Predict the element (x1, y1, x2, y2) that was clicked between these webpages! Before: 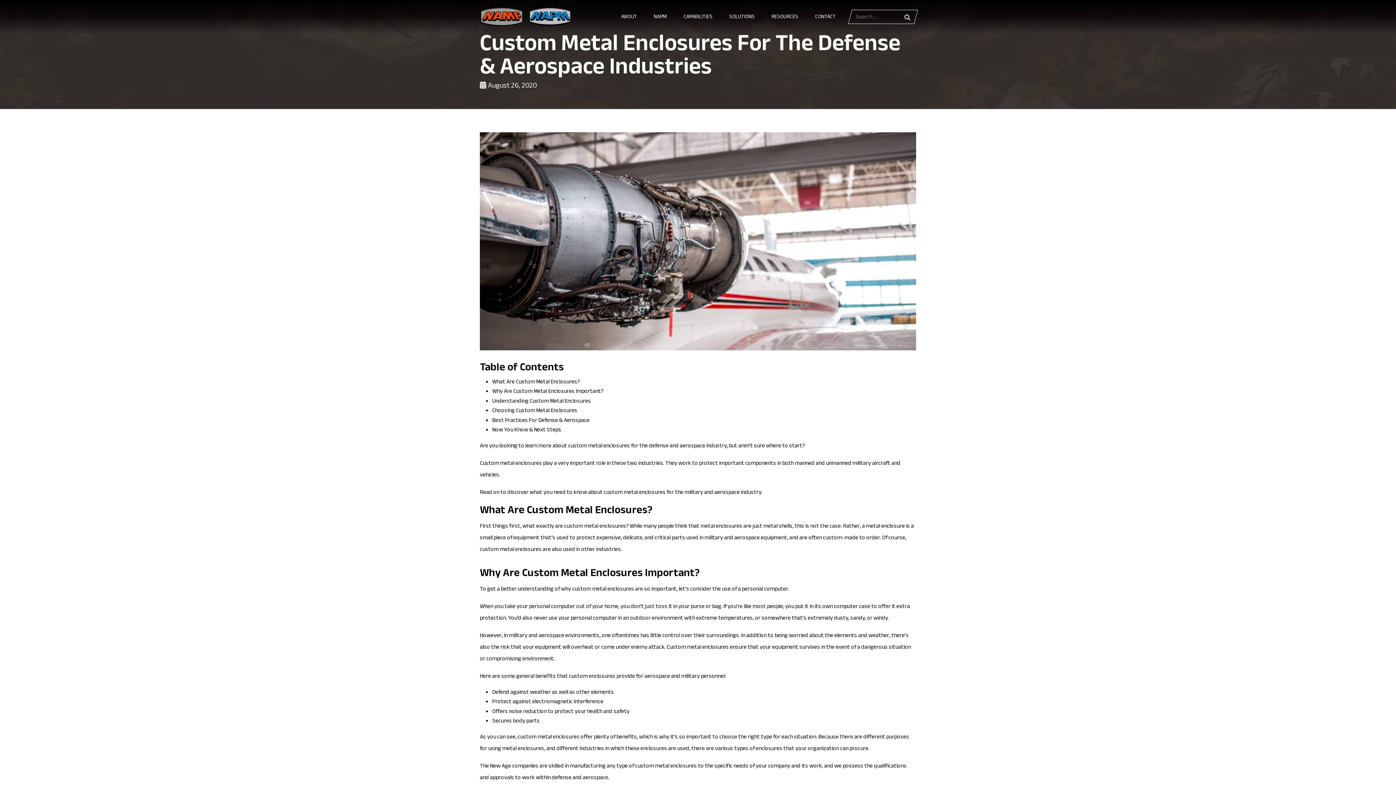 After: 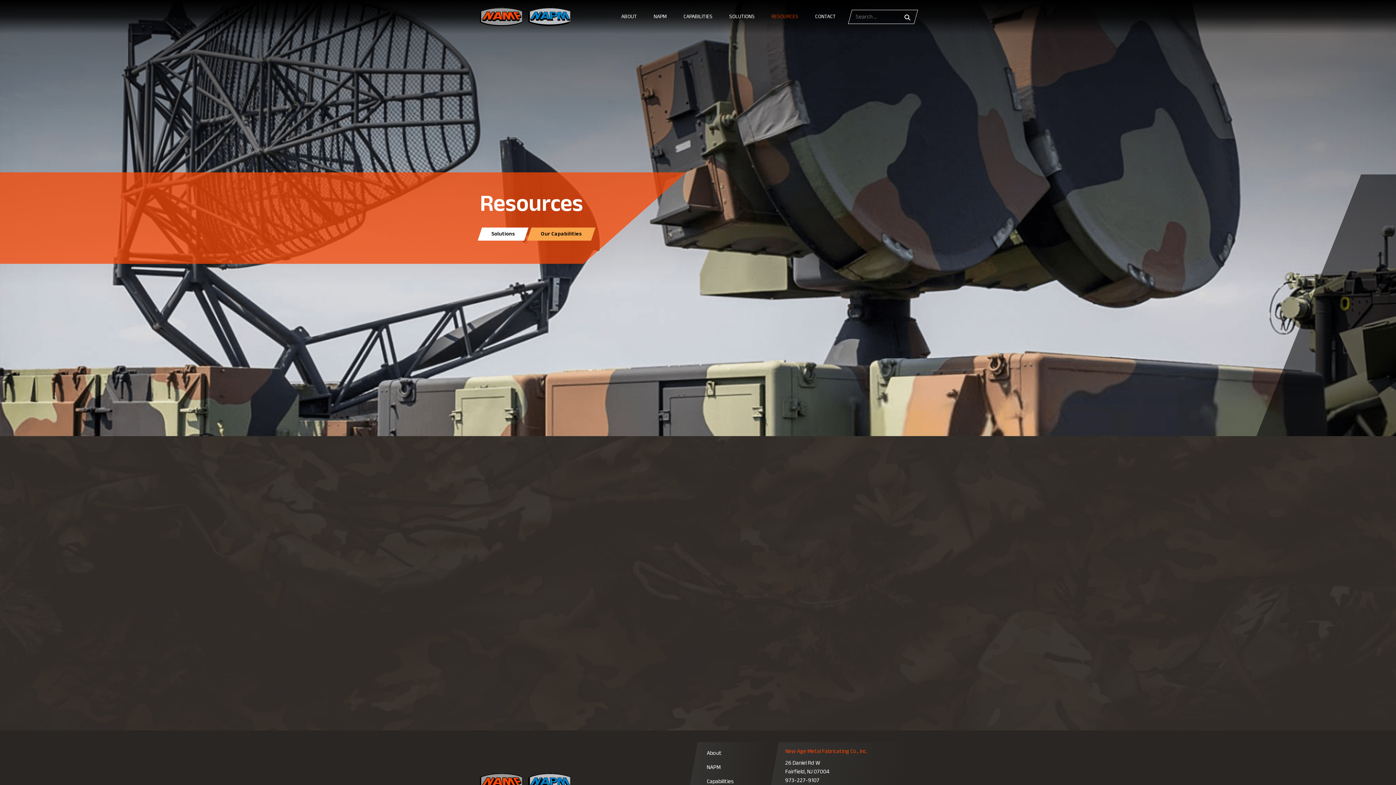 Action: bbox: (771, 5, 798, 27) label: RESOURCES